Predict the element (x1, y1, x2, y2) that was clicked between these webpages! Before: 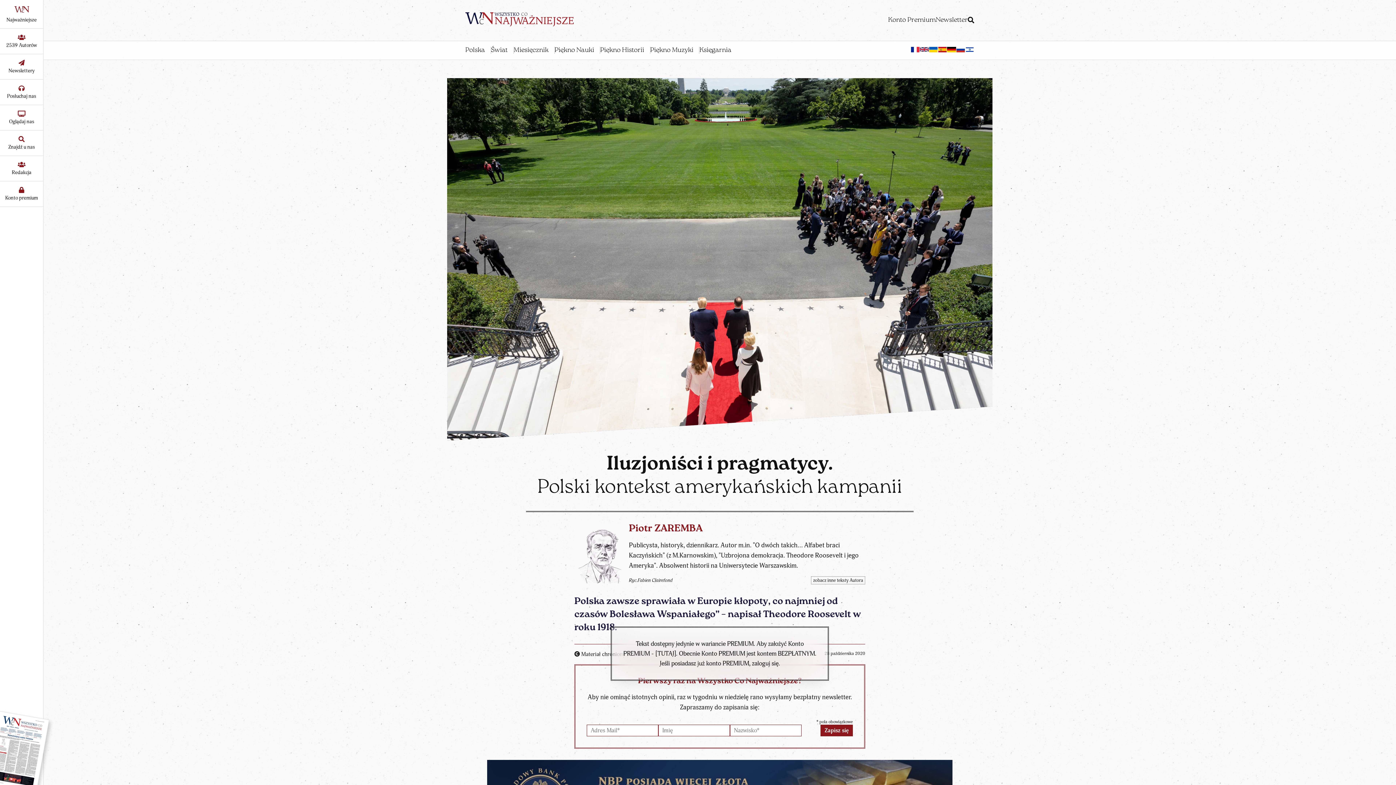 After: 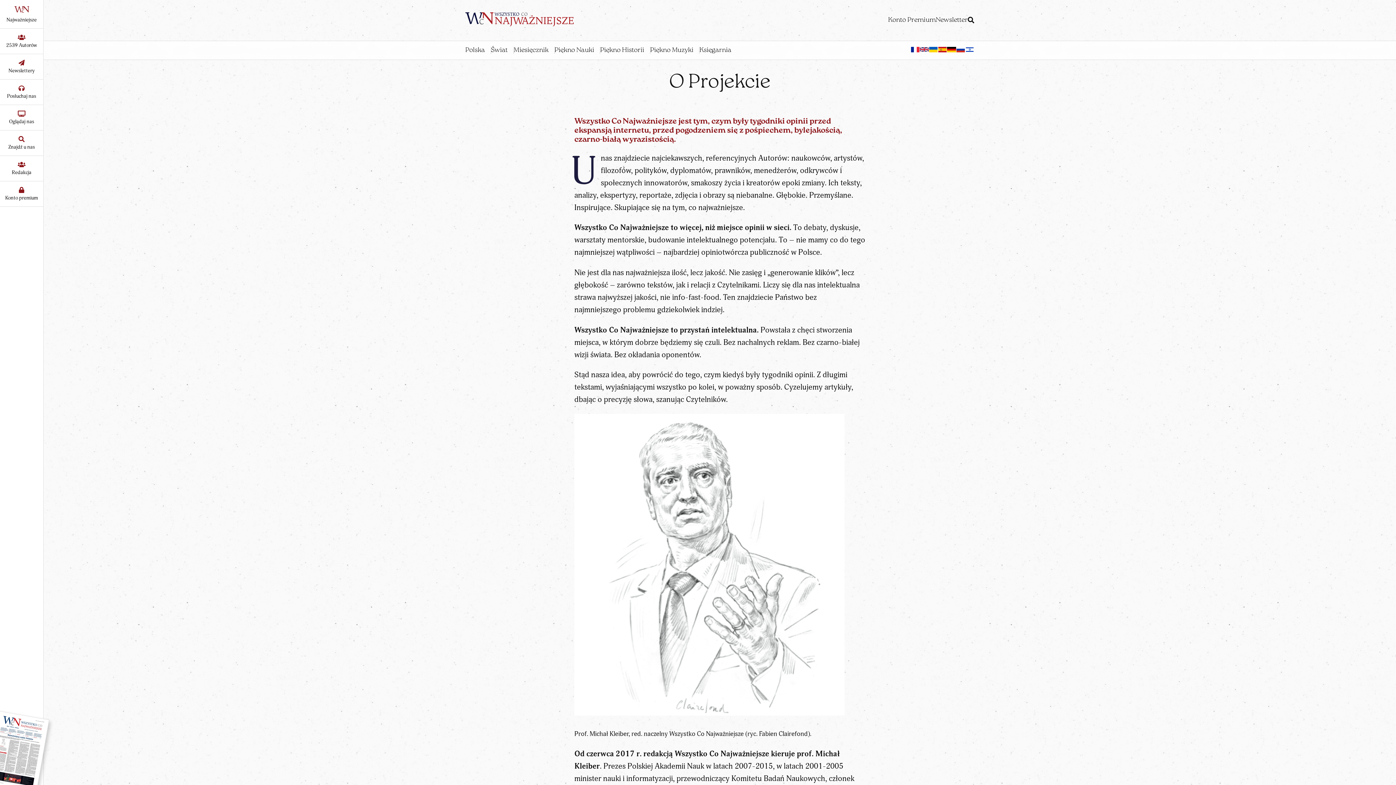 Action: bbox: (0, 156, 43, 181) label: Redakcja